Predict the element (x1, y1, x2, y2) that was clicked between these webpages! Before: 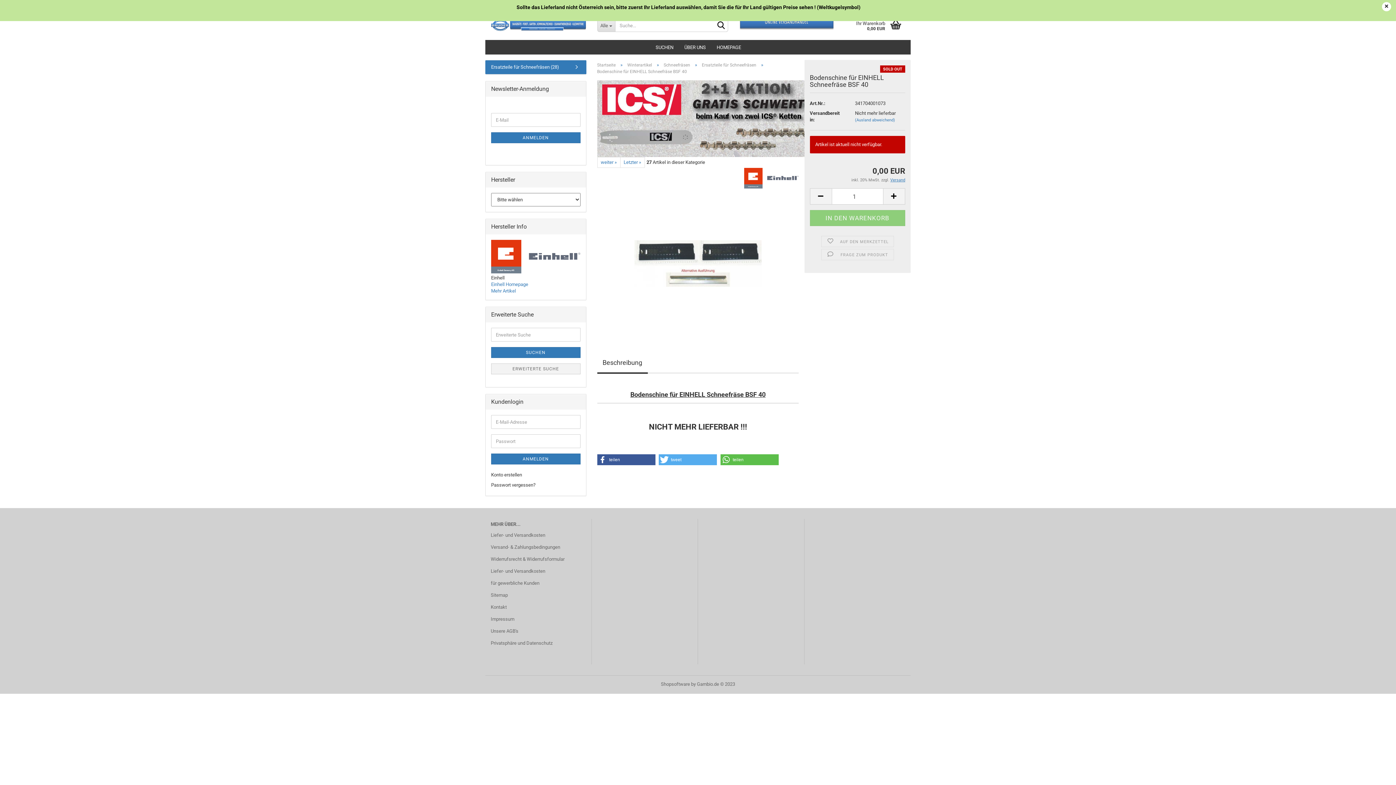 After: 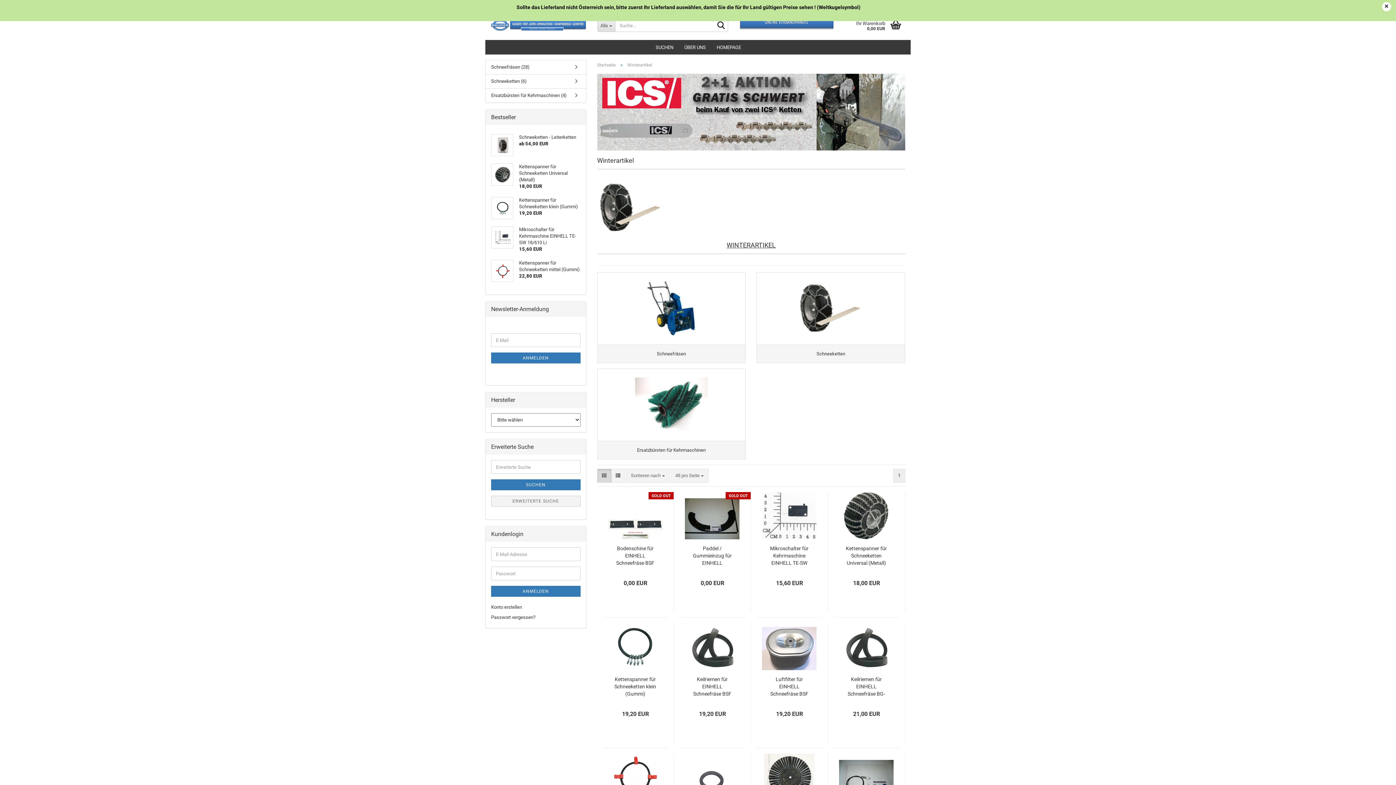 Action: bbox: (627, 62, 652, 67) label: Winterartikel